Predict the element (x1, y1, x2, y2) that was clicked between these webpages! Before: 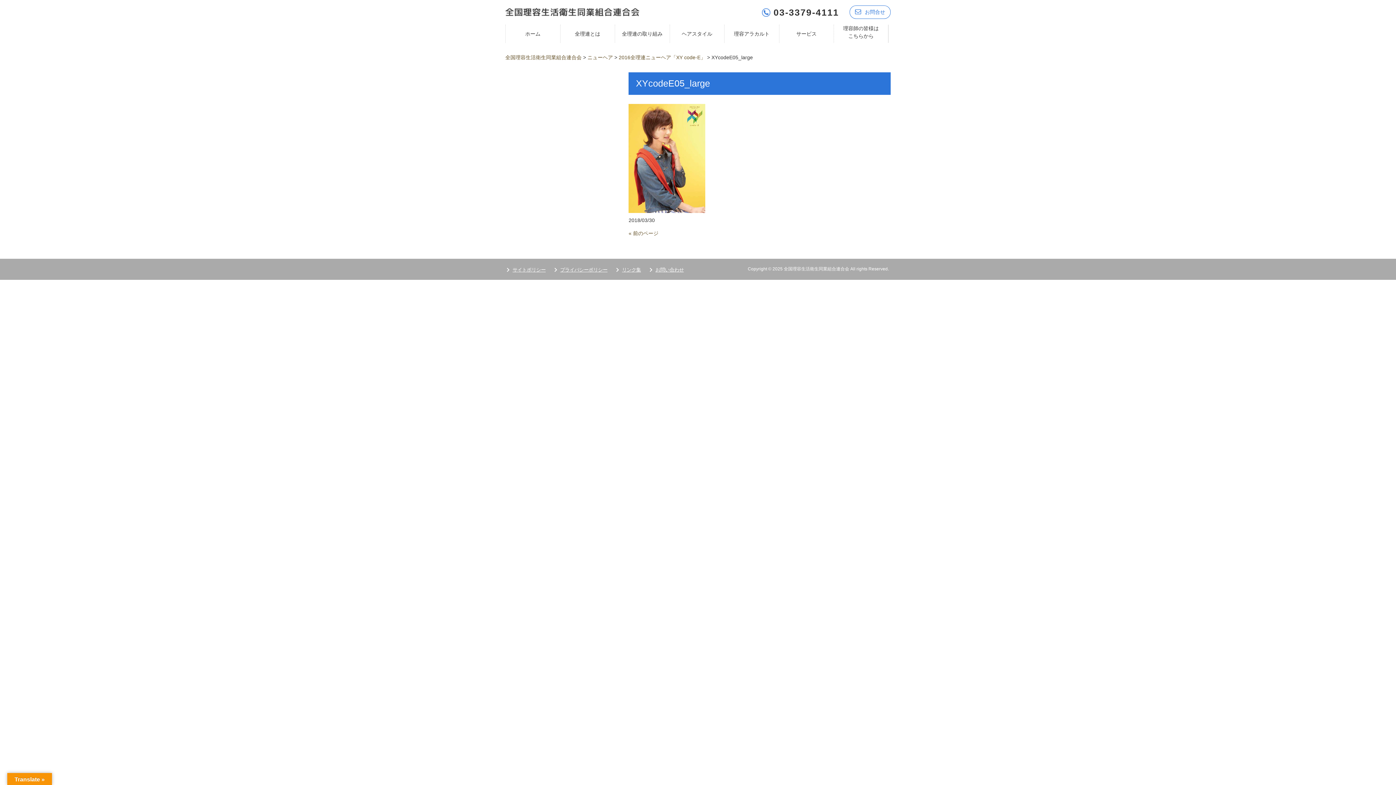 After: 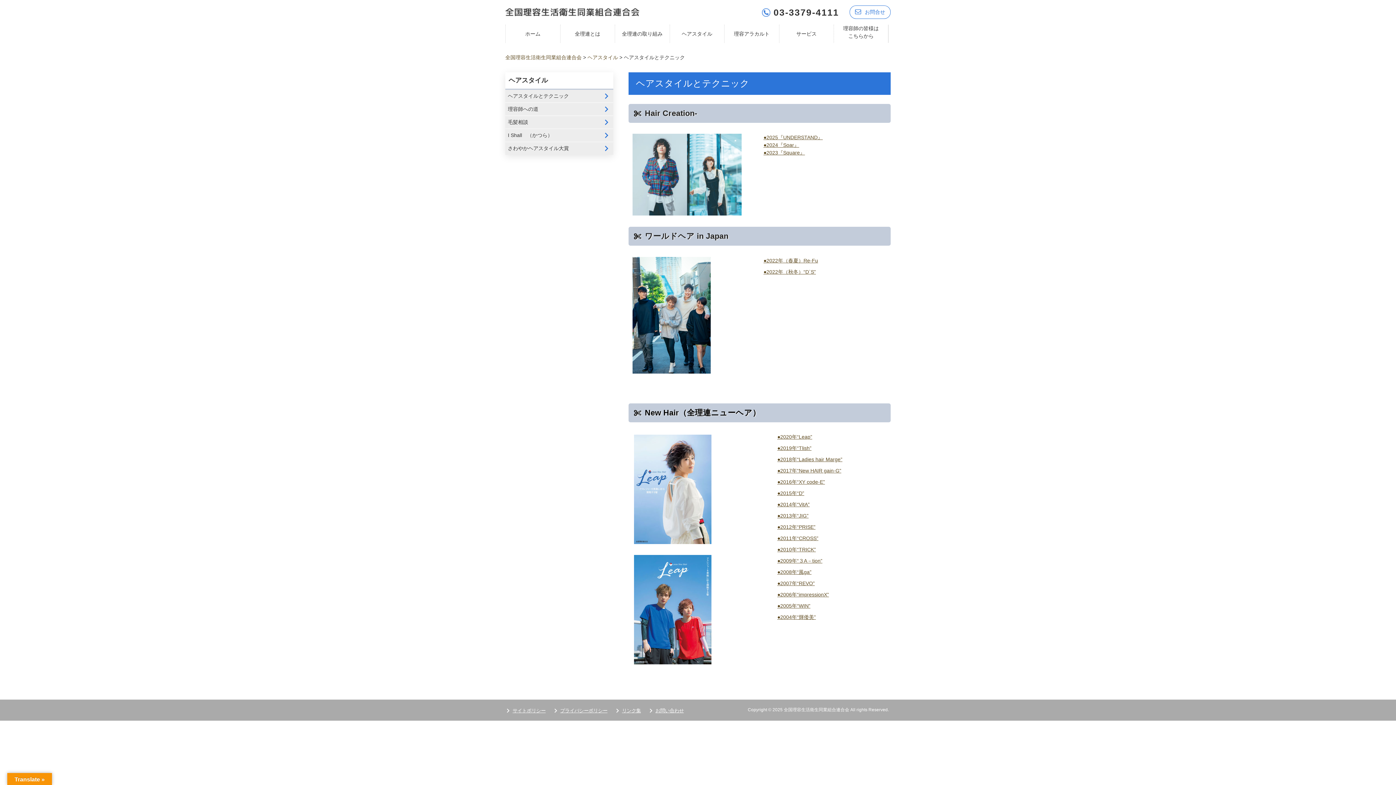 Action: bbox: (670, 24, 724, 42) label: ヘアスタイル